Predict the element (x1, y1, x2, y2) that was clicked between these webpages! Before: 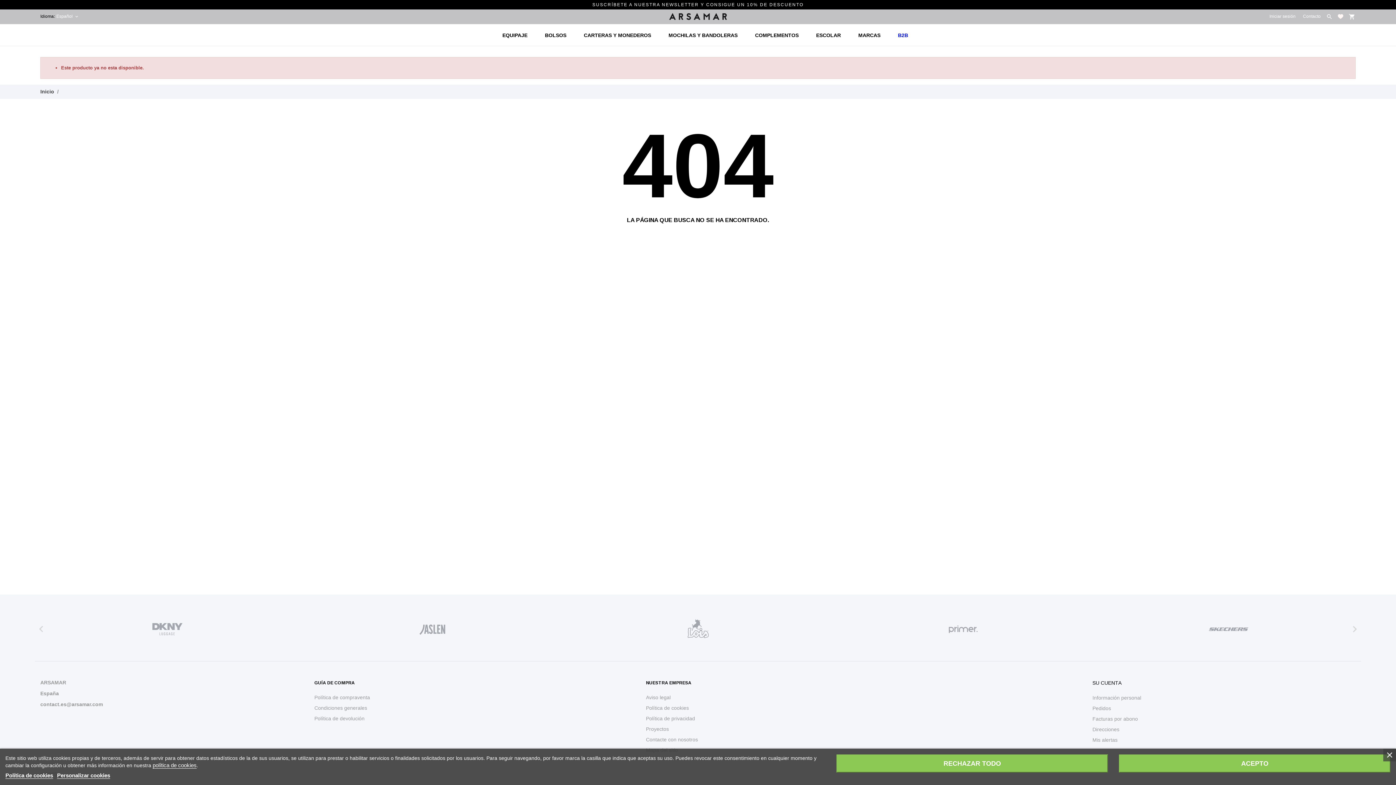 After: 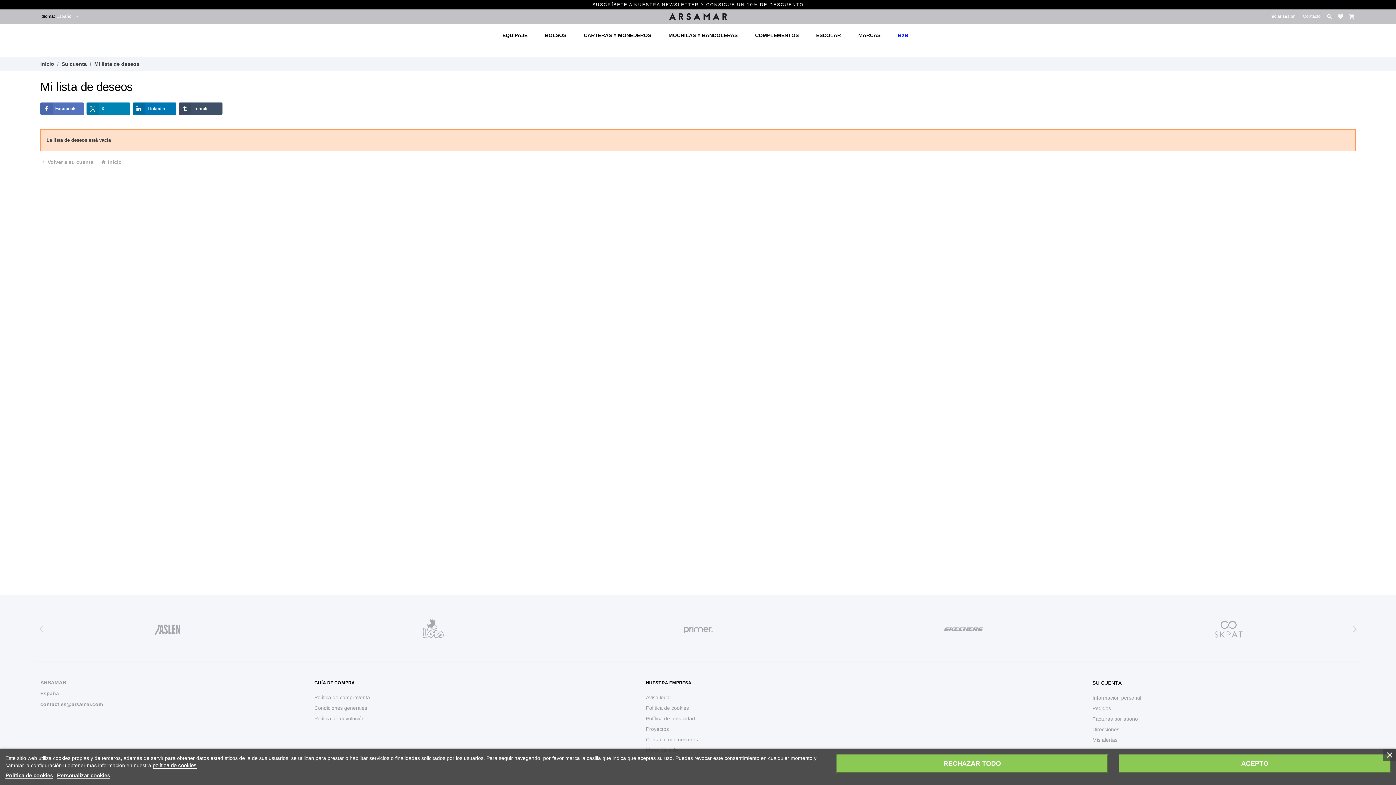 Action: bbox: (1338, 14, 1343, 18)